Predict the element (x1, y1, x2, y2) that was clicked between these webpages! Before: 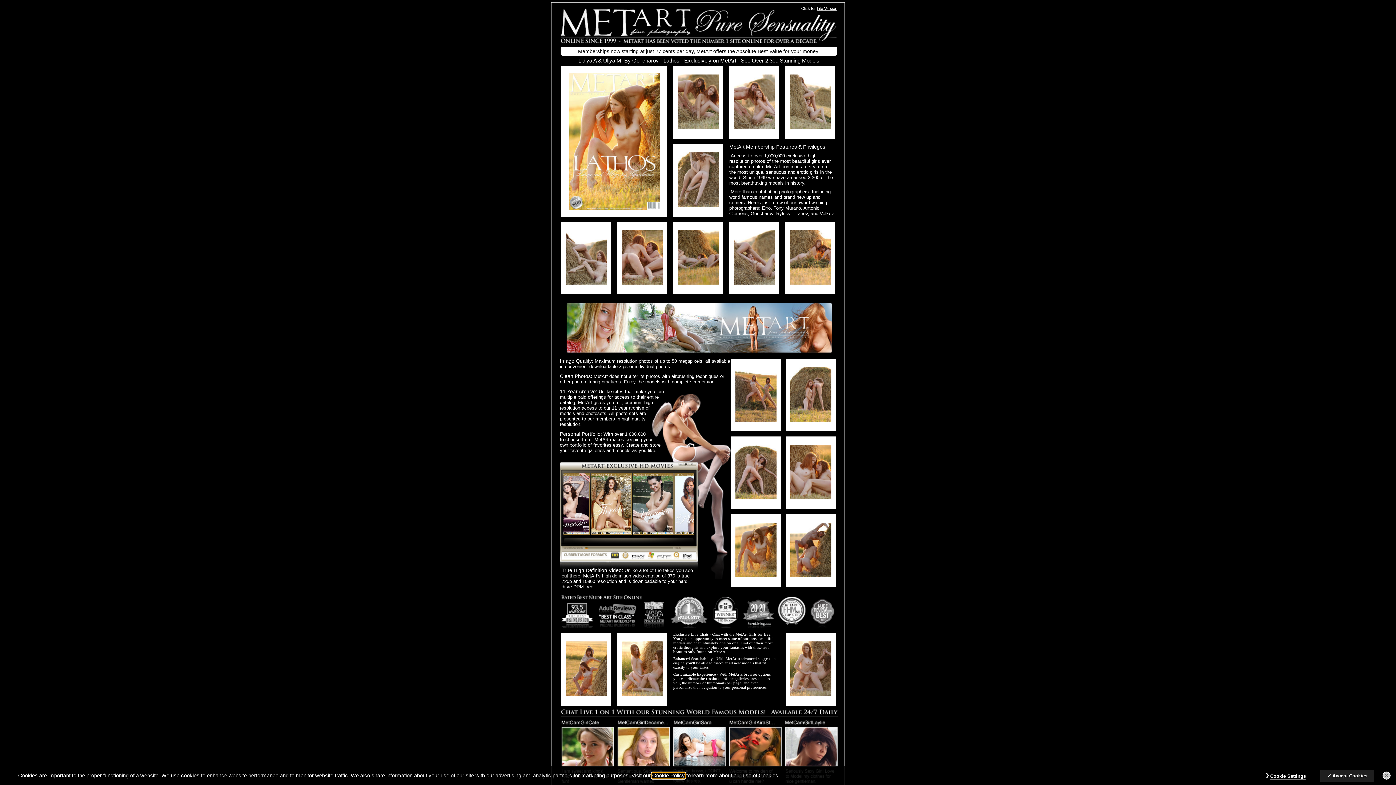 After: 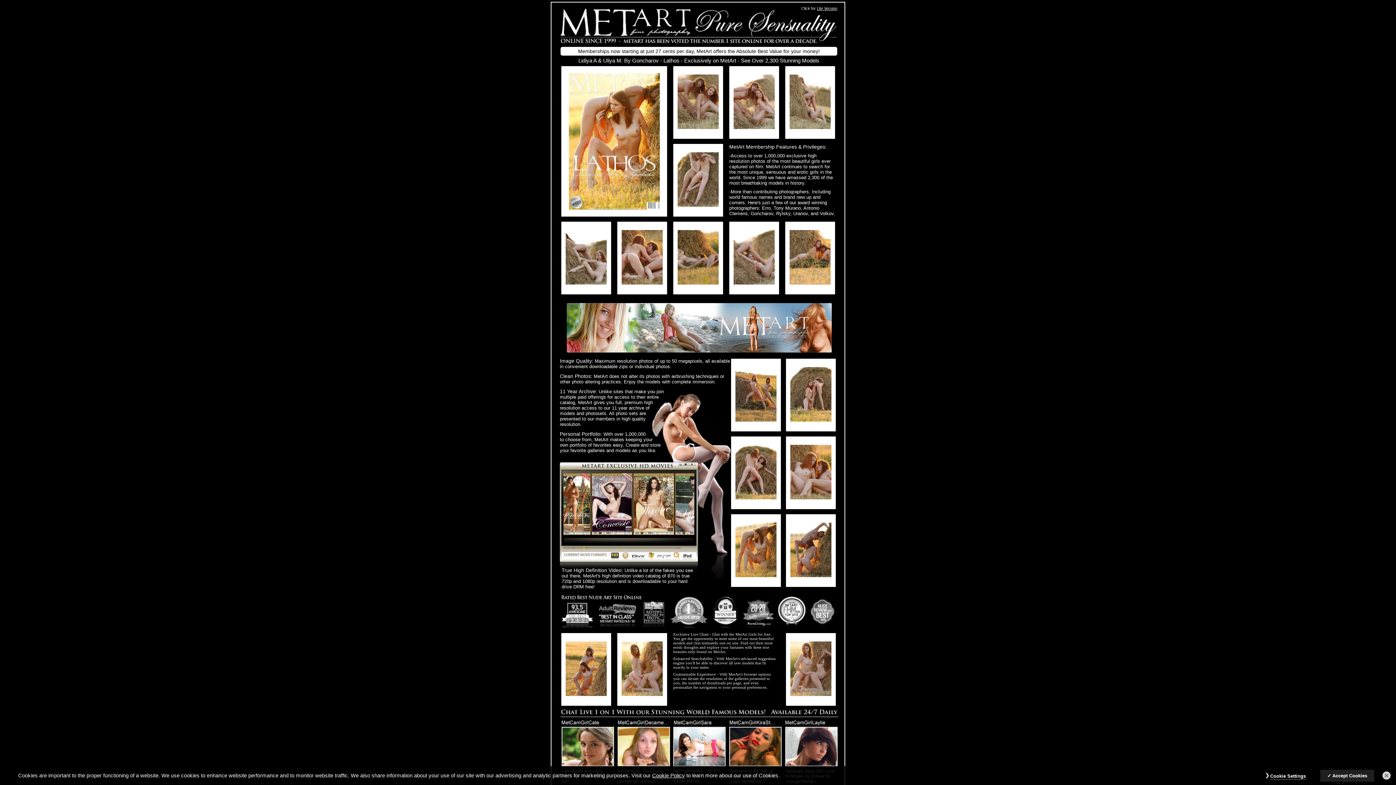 Action: bbox: (566, 347, 831, 353)